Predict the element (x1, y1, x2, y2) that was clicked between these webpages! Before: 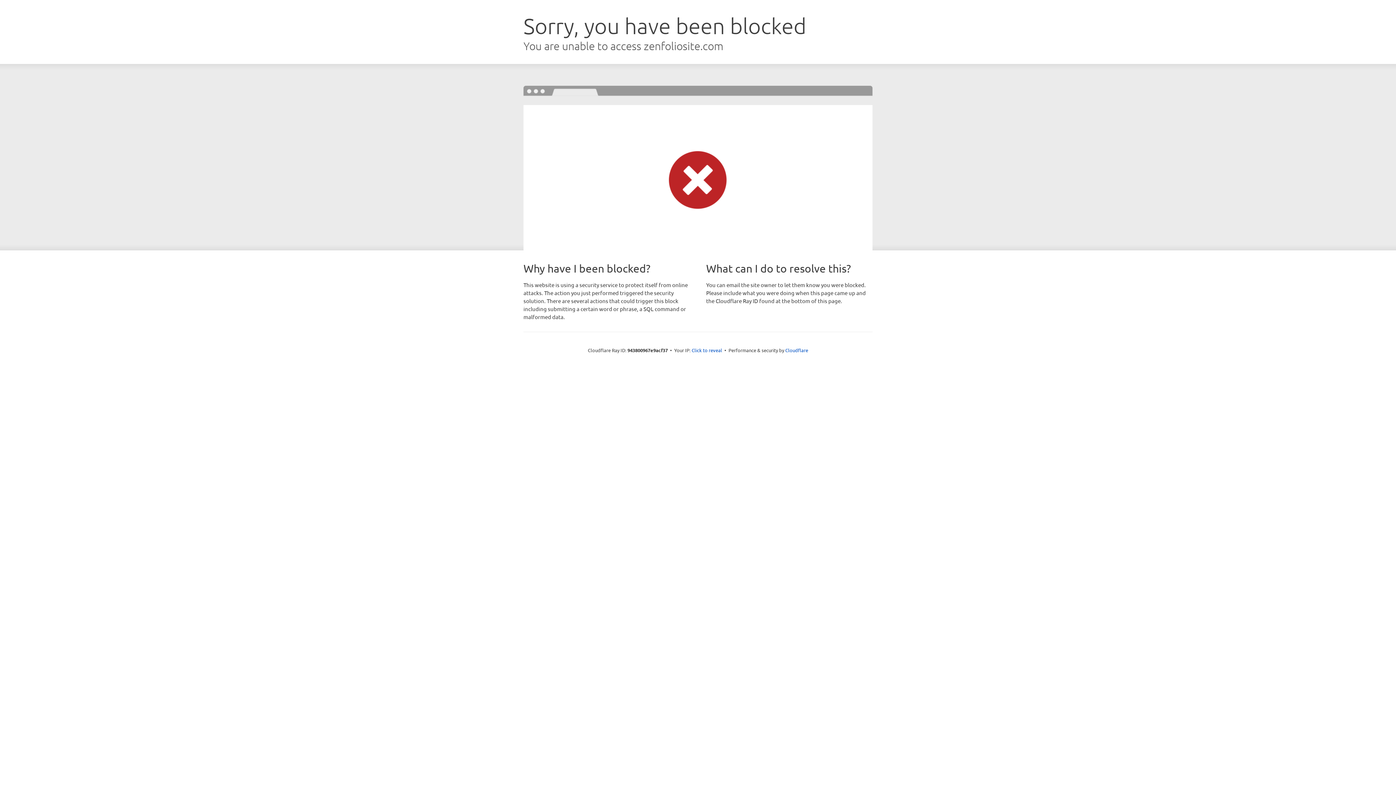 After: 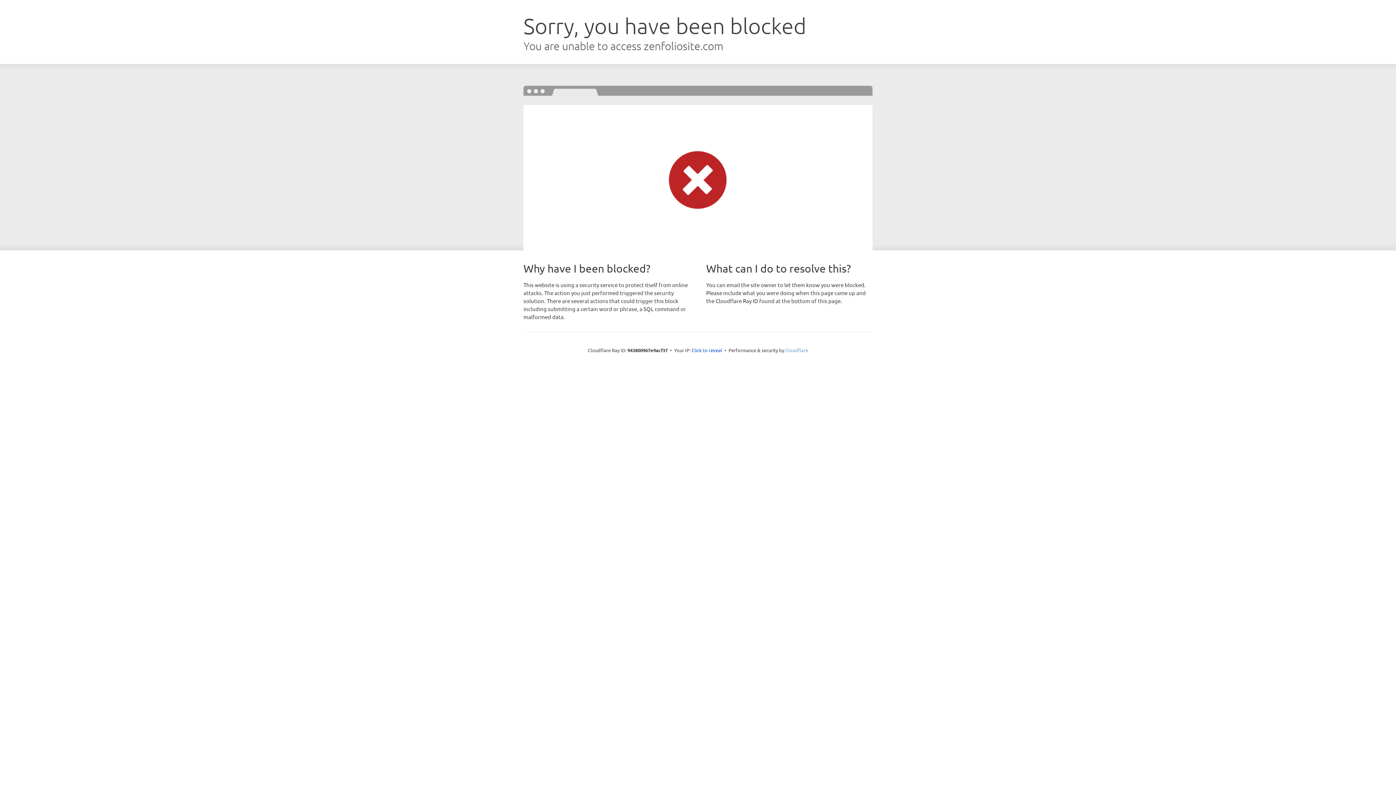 Action: bbox: (785, 347, 808, 353) label: Cloudflare